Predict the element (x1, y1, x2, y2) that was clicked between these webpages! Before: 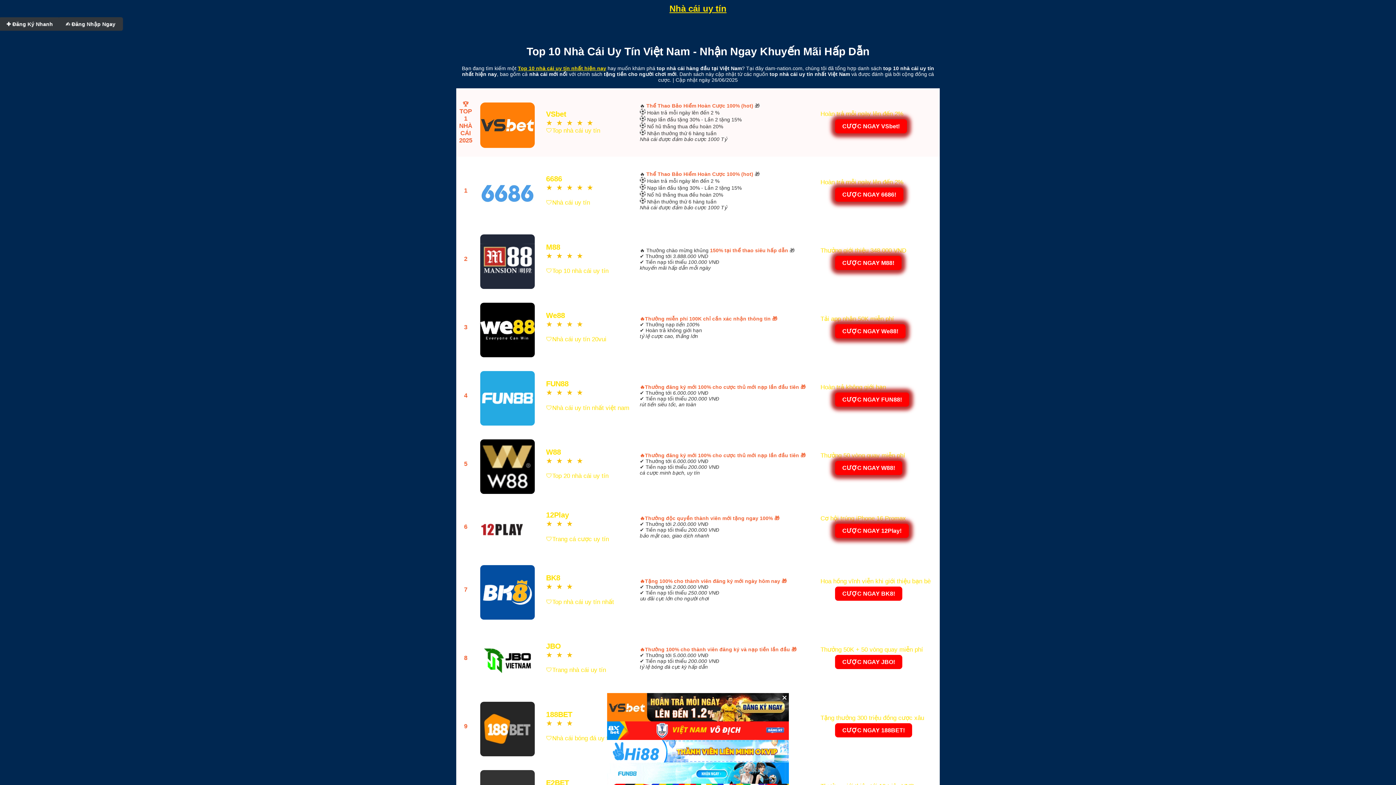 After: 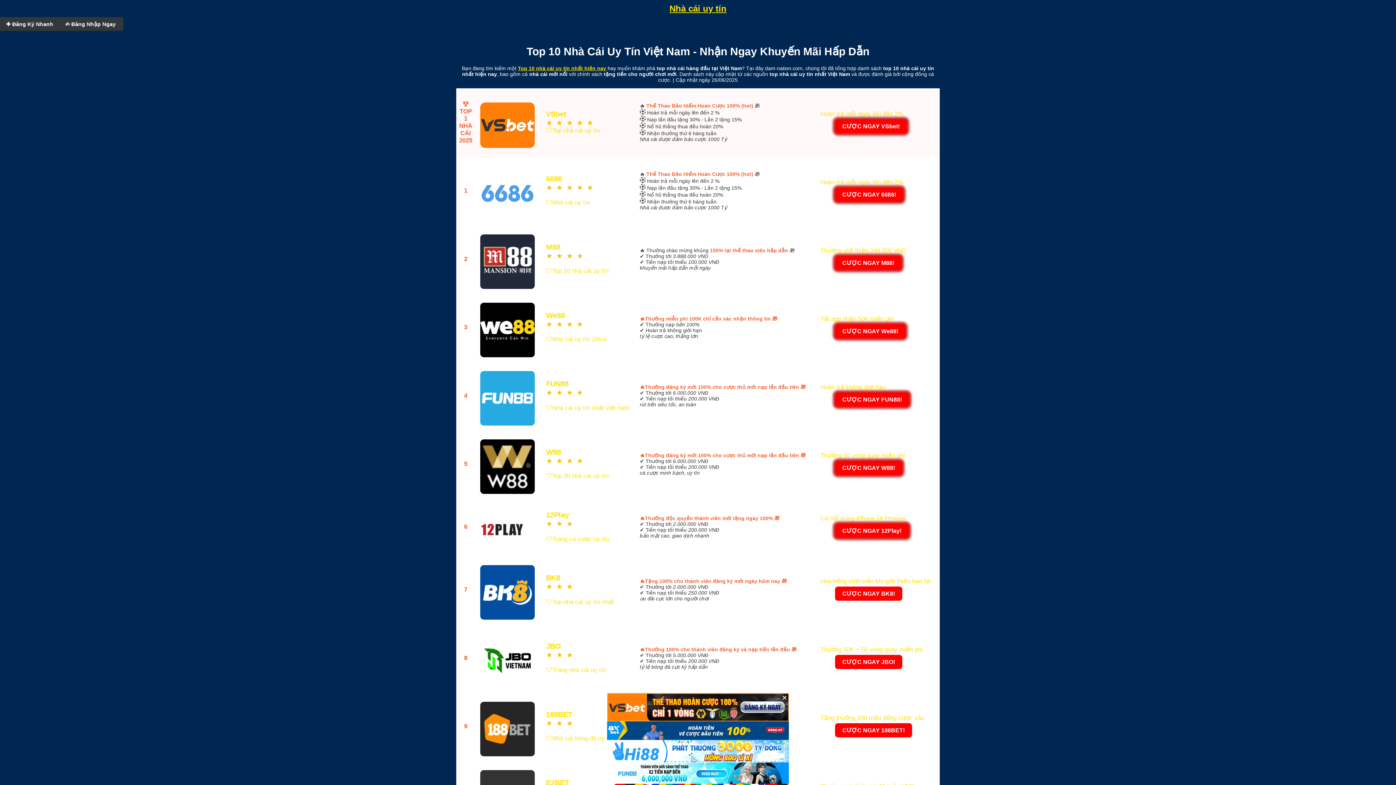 Action: bbox: (669, 3, 726, 13) label: Nhà cái uy tín